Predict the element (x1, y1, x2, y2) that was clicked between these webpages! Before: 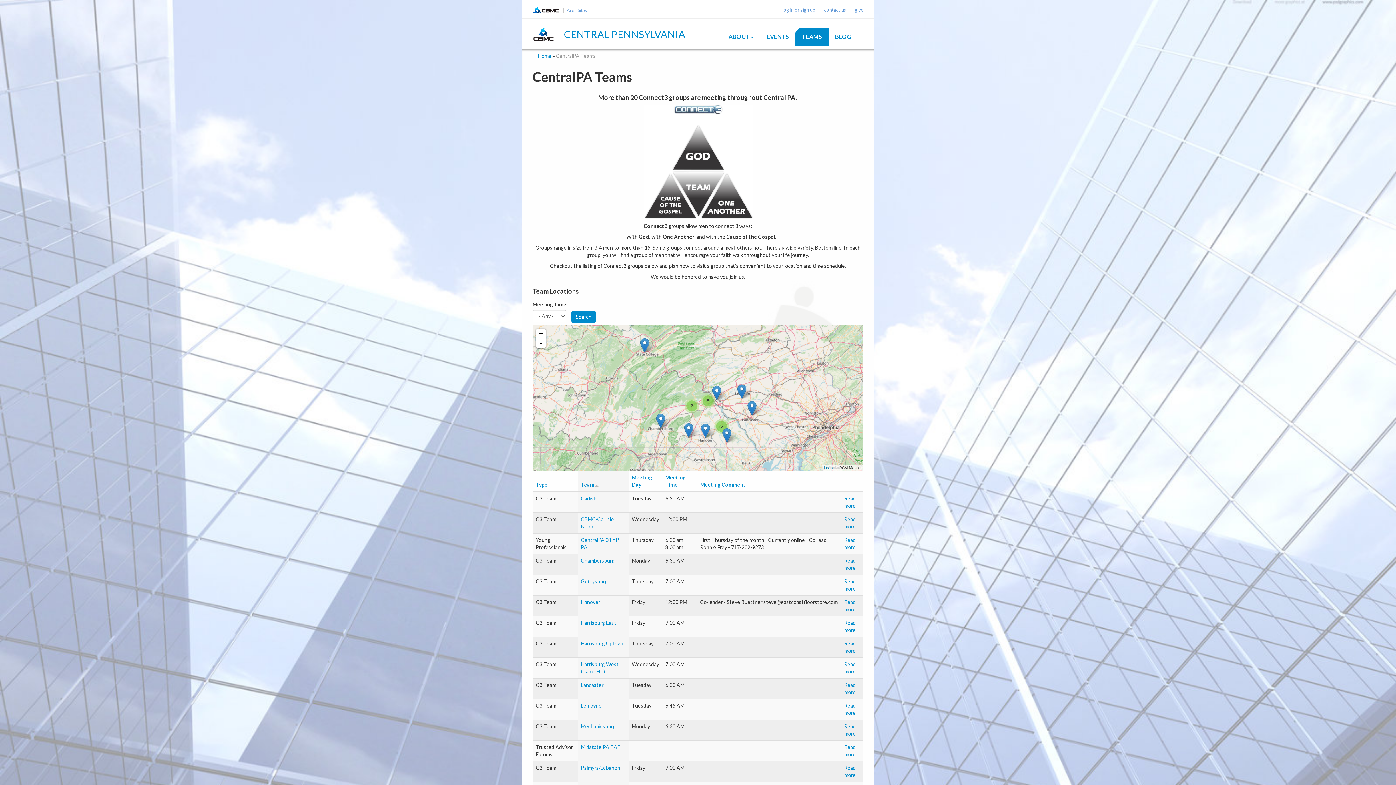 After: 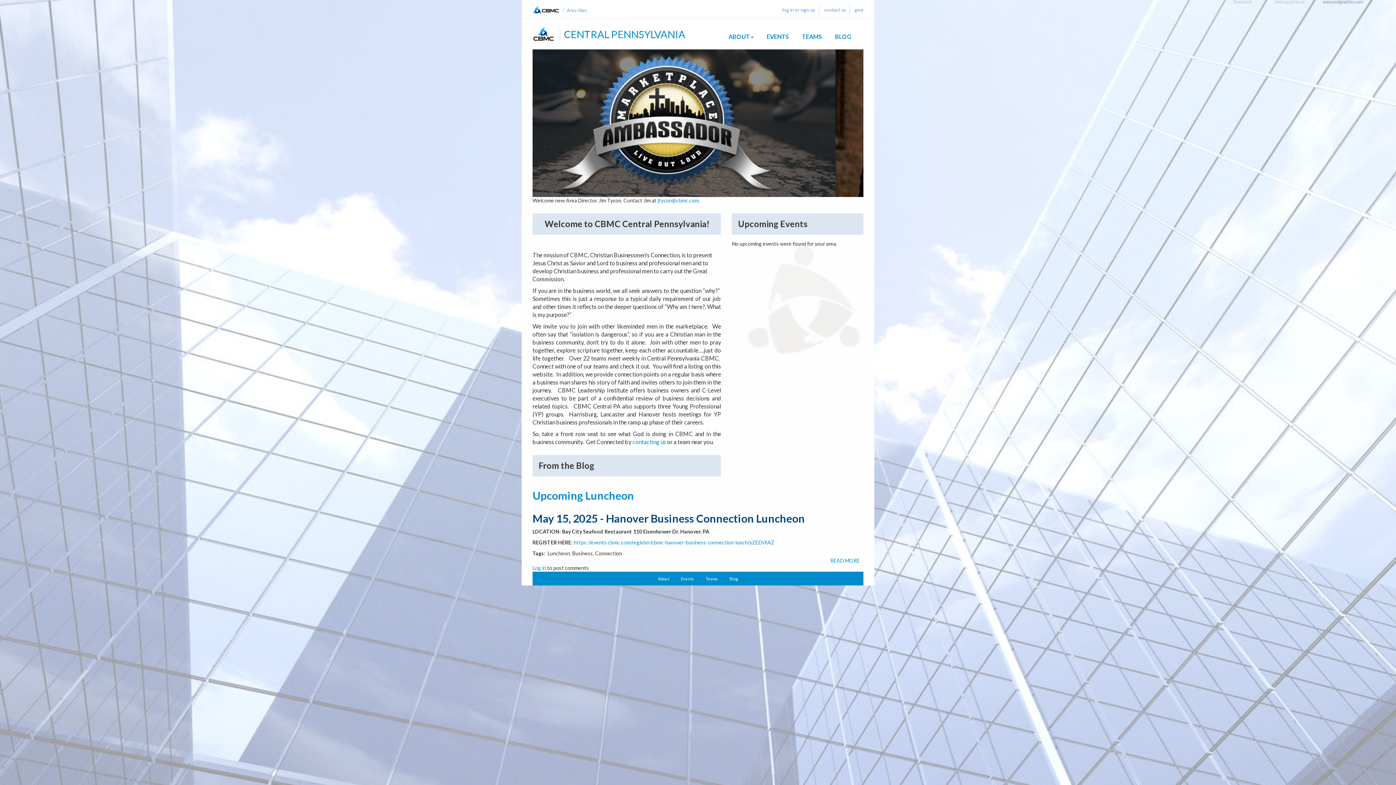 Action: label: Home bbox: (538, 52, 551, 58)